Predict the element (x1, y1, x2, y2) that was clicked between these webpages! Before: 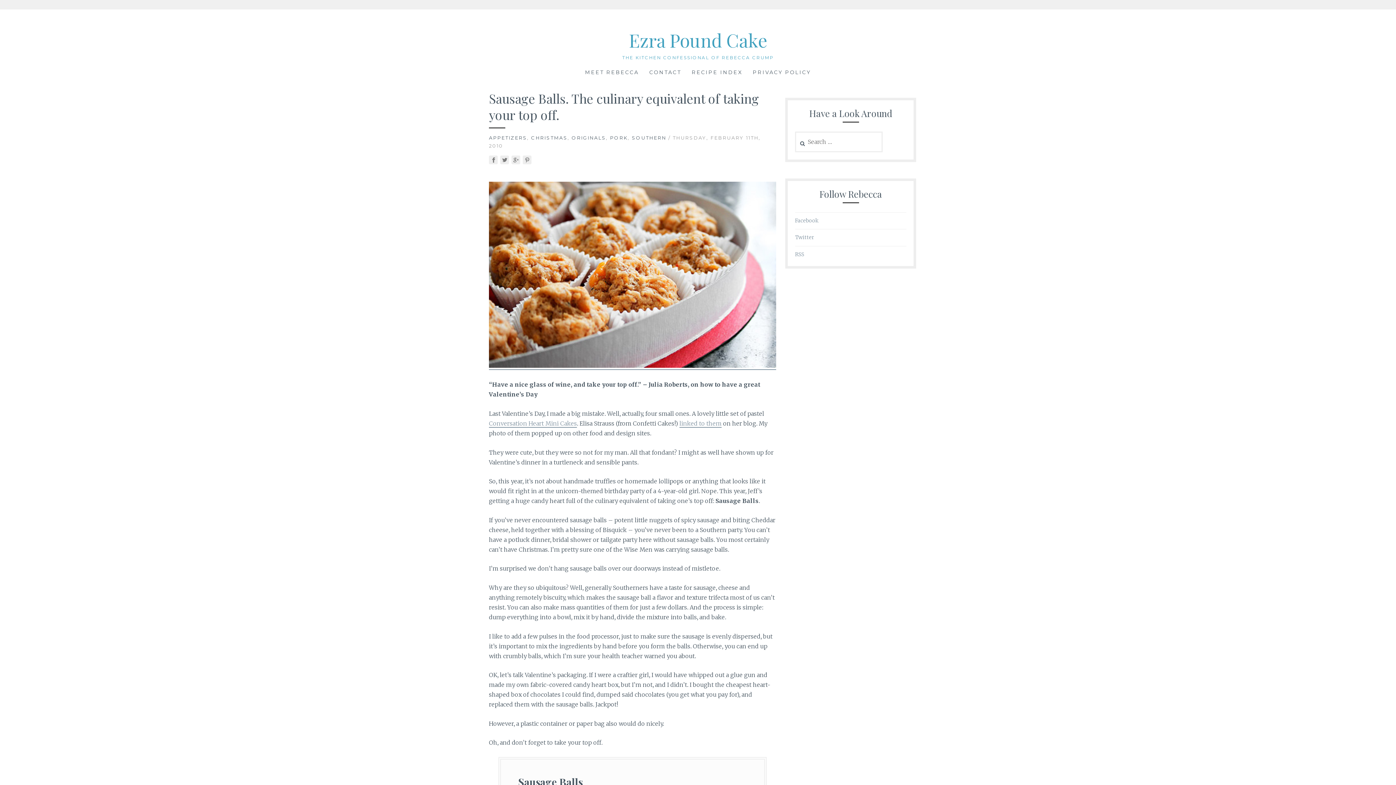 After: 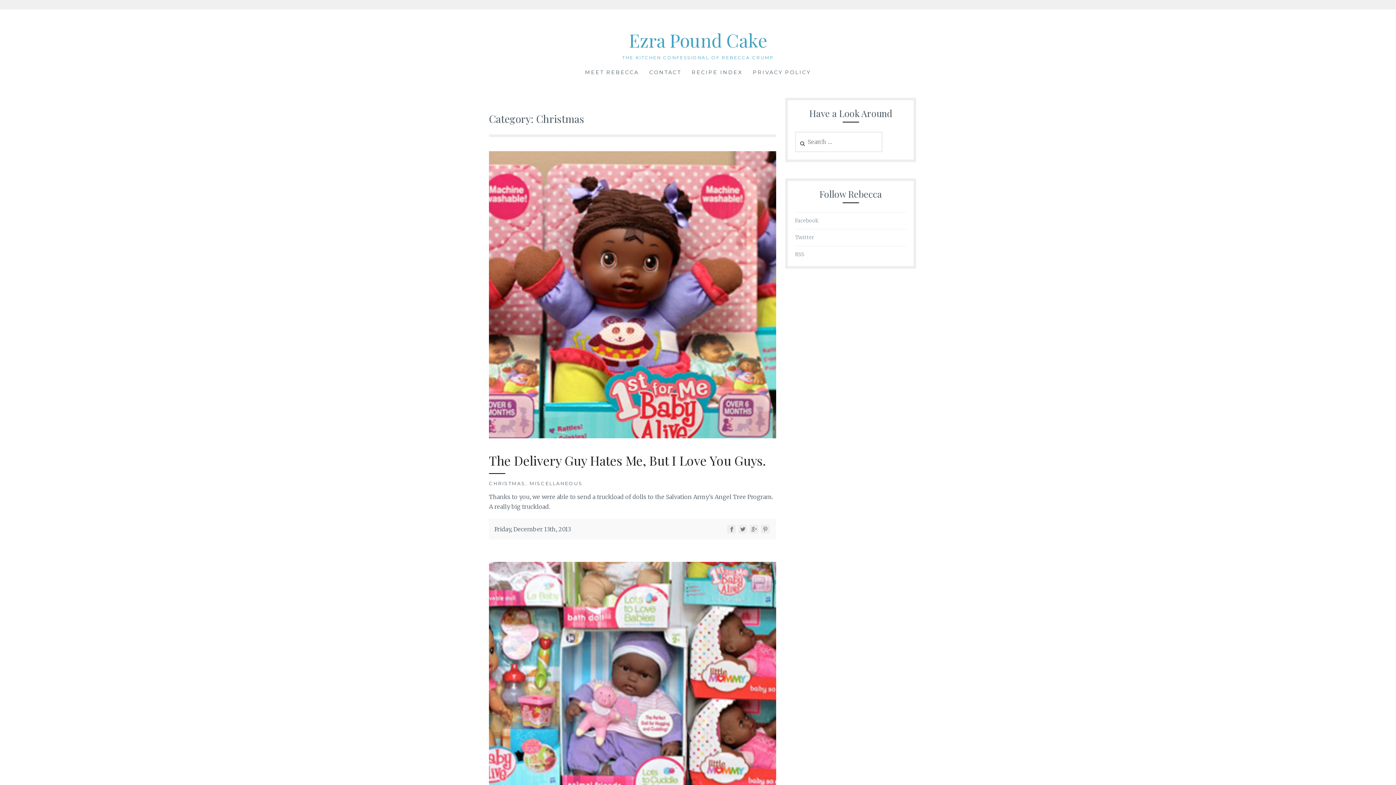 Action: label: CHRISTMAS bbox: (531, 135, 567, 140)